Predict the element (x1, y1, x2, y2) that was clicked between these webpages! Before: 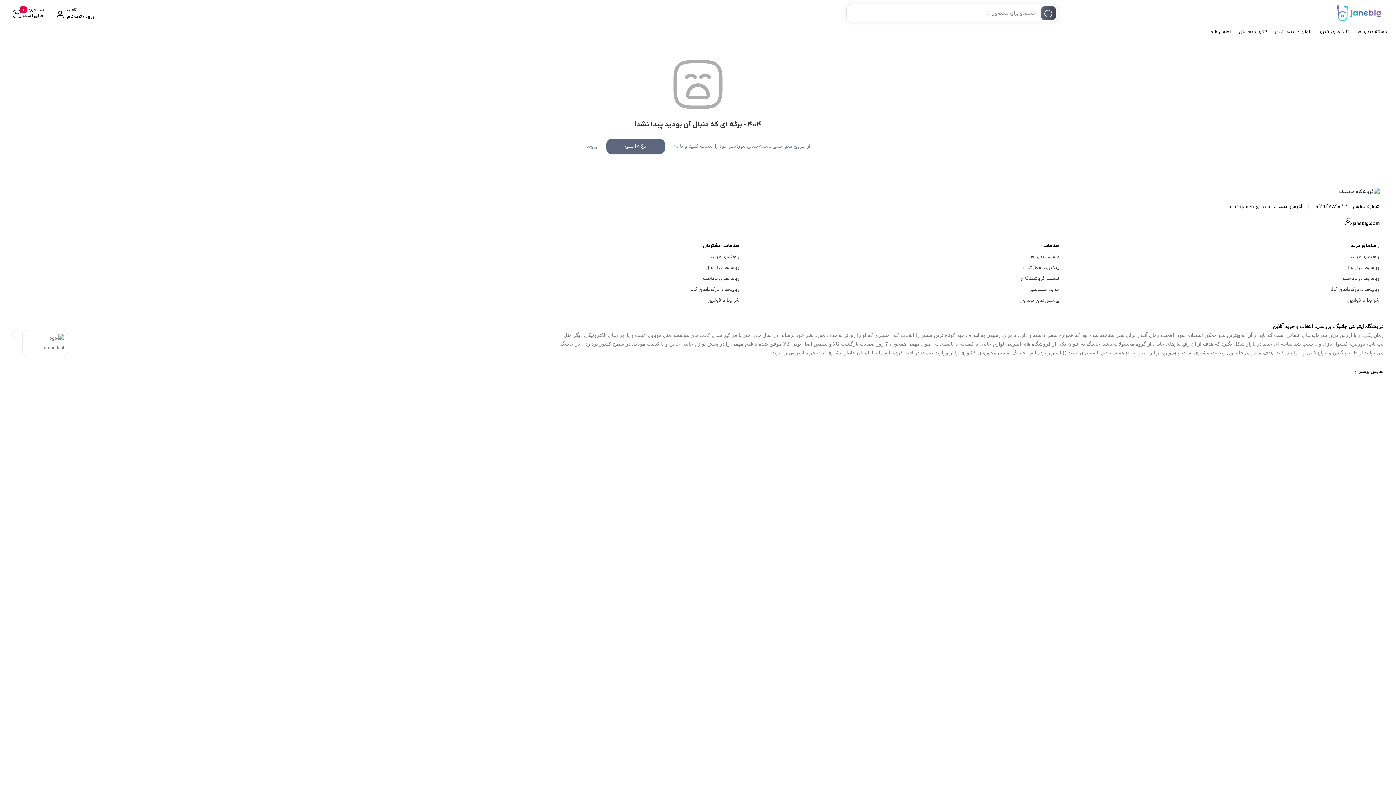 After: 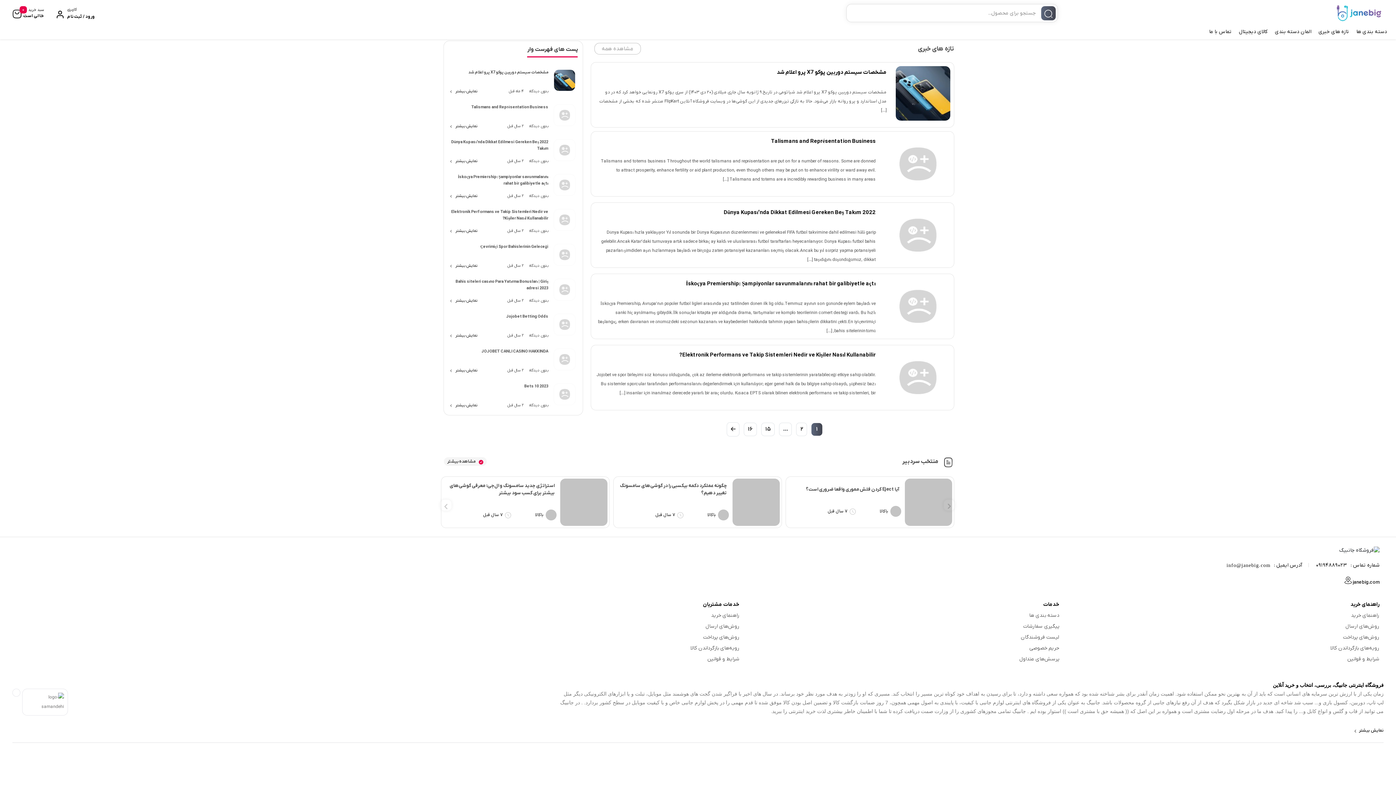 Action: bbox: (1317, 24, 1351, 38) label: تازه های خبری